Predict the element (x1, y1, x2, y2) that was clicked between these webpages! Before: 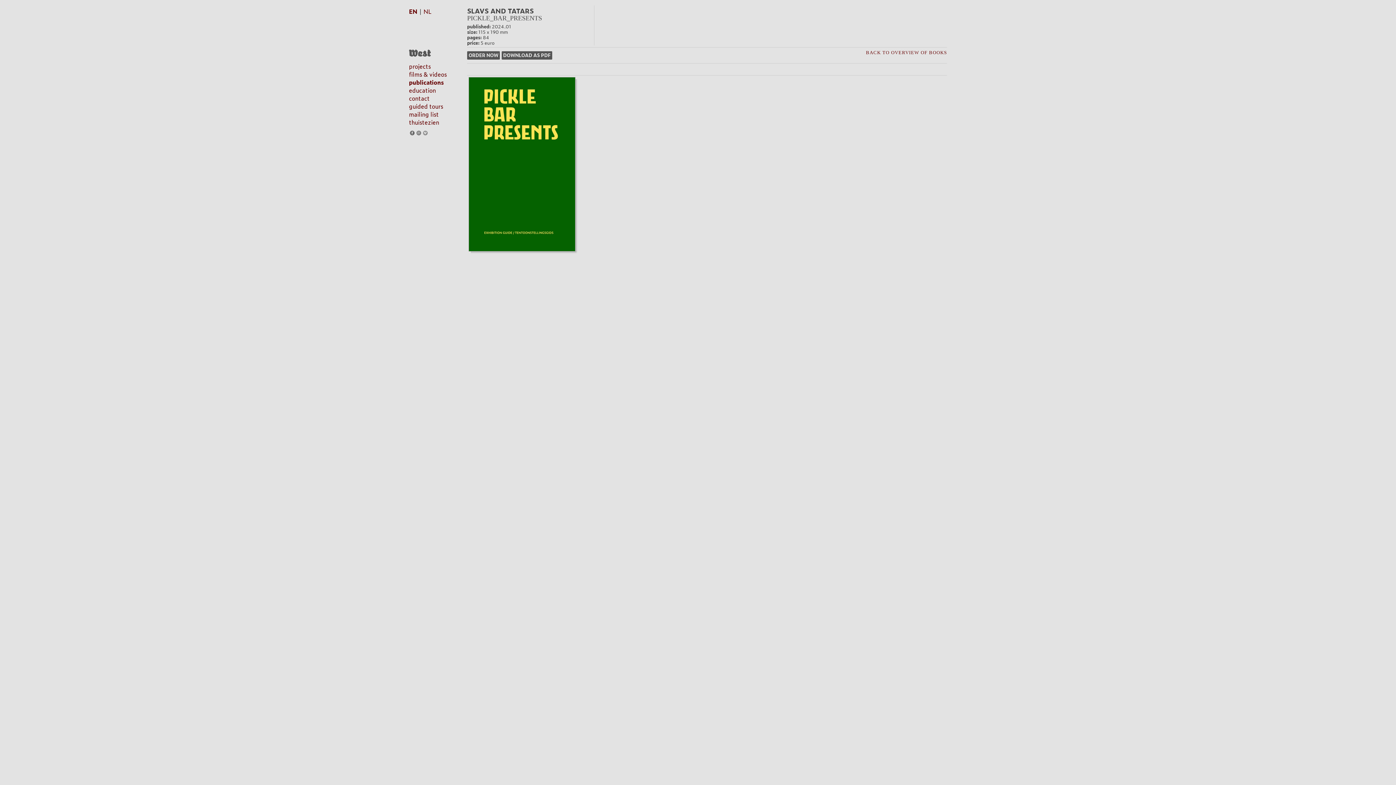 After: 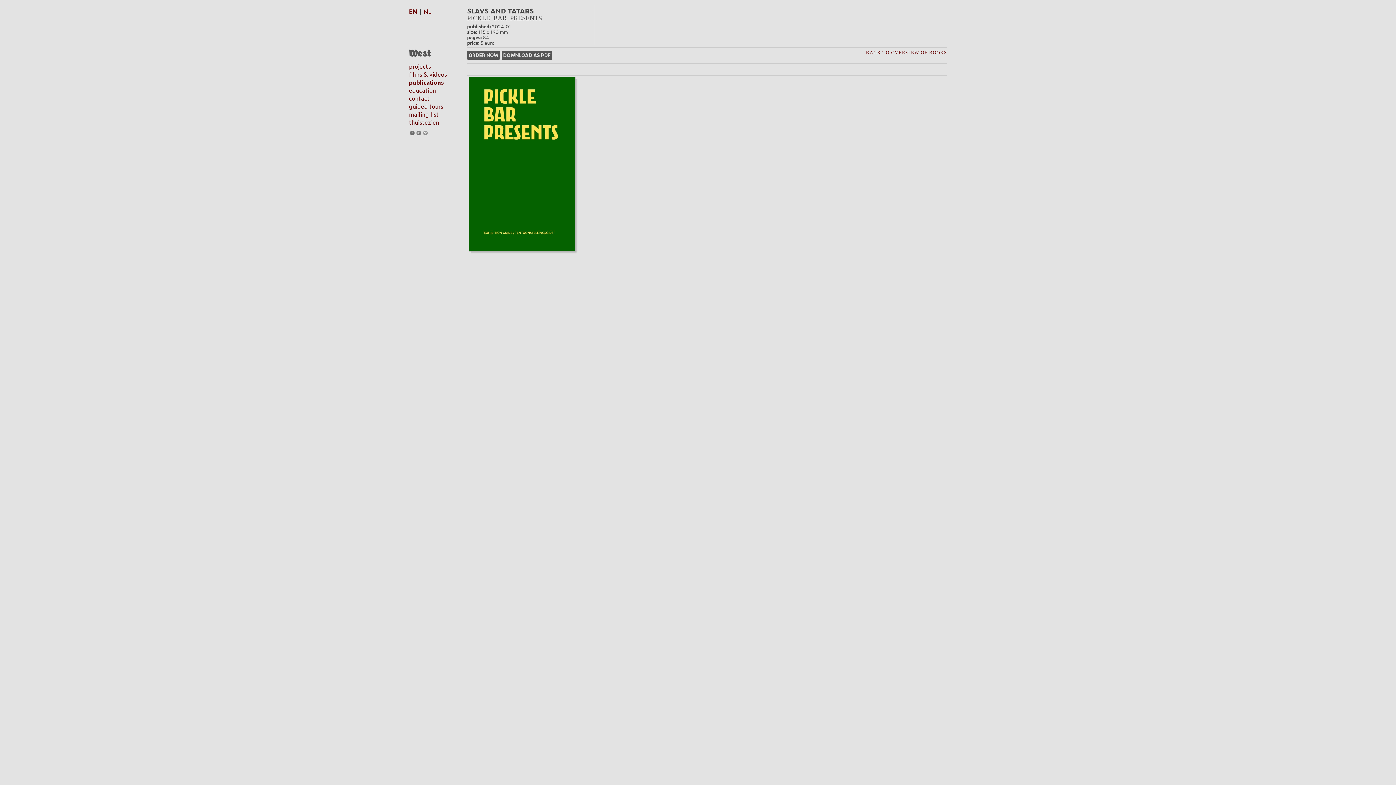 Action: label: EN bbox: (409, 6, 417, 15)